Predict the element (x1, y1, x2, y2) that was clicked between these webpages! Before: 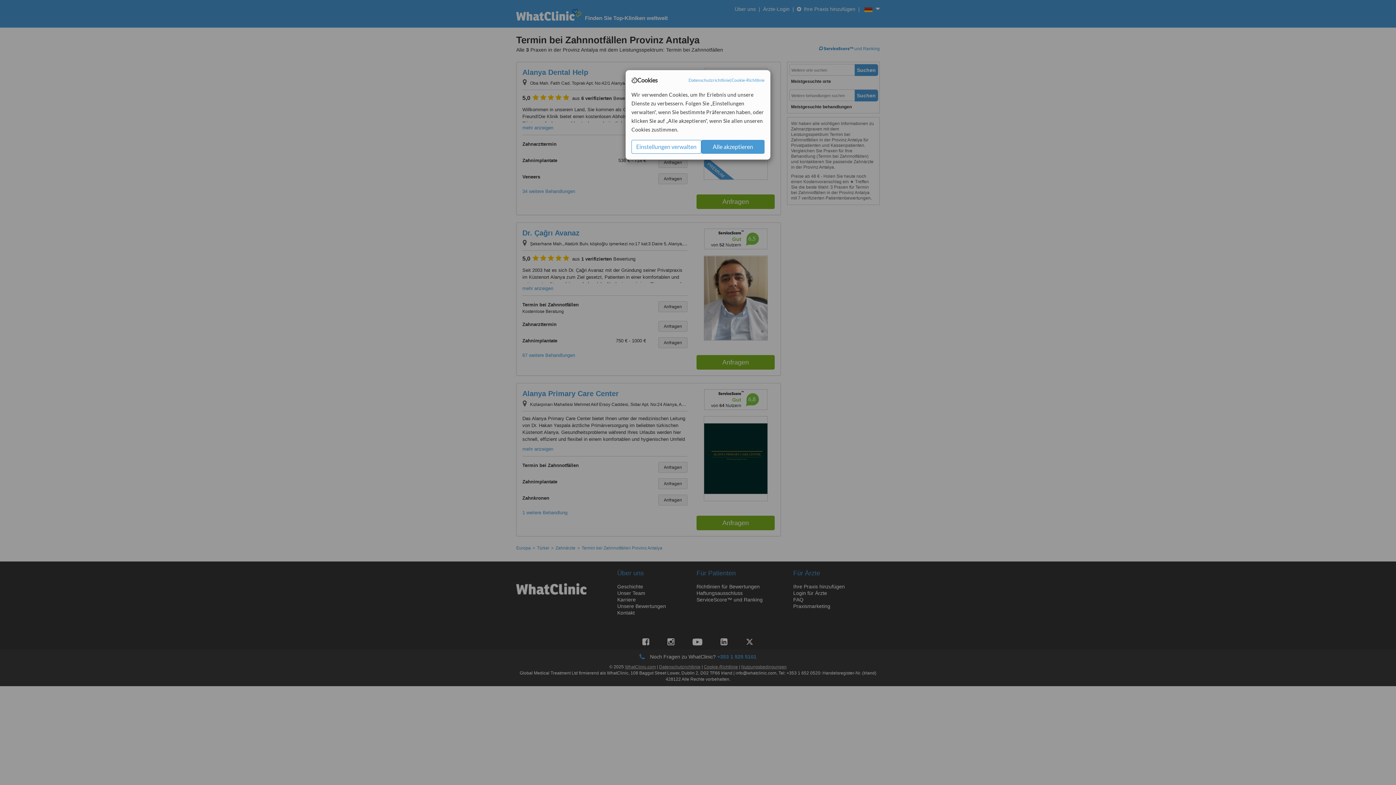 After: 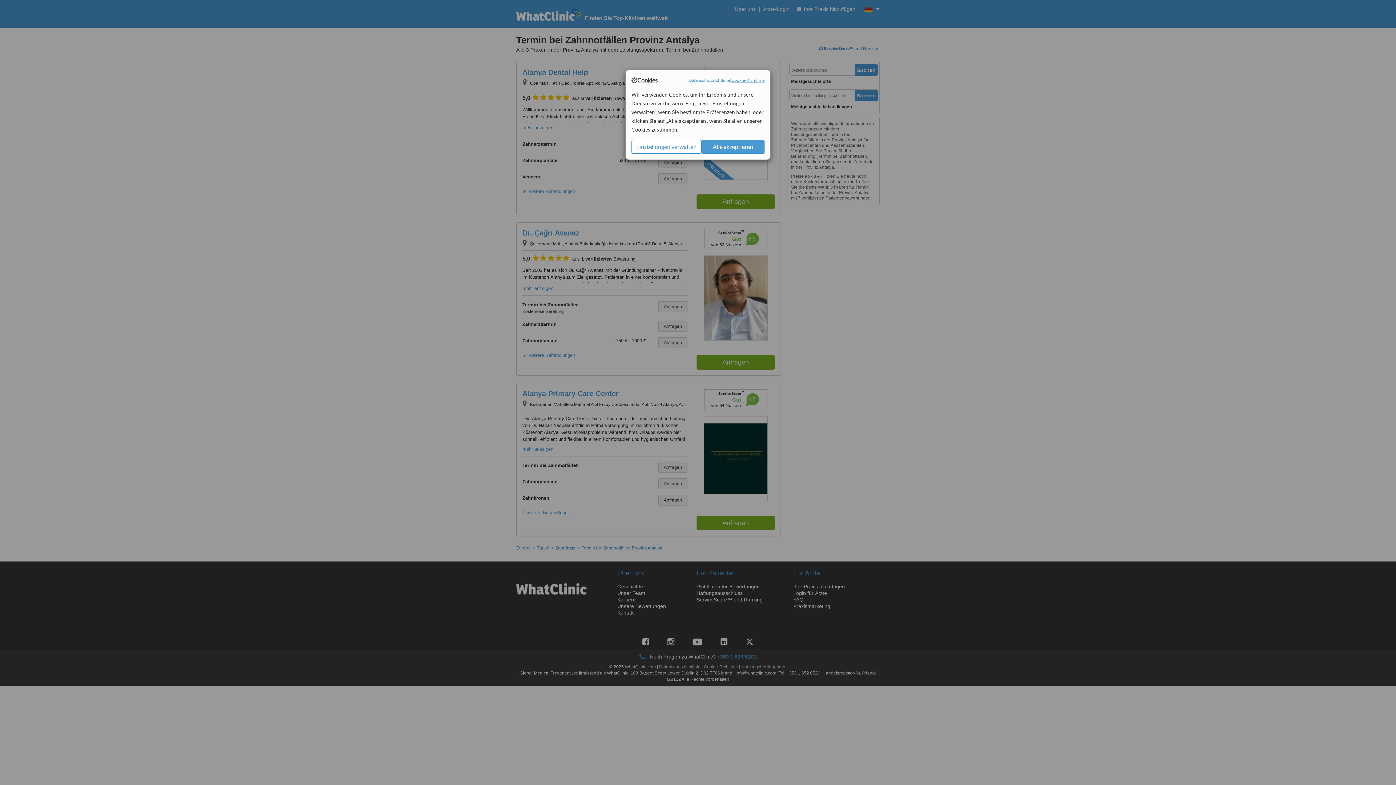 Action: label: Cookie-Richtlinie bbox: (731, 77, 764, 83)